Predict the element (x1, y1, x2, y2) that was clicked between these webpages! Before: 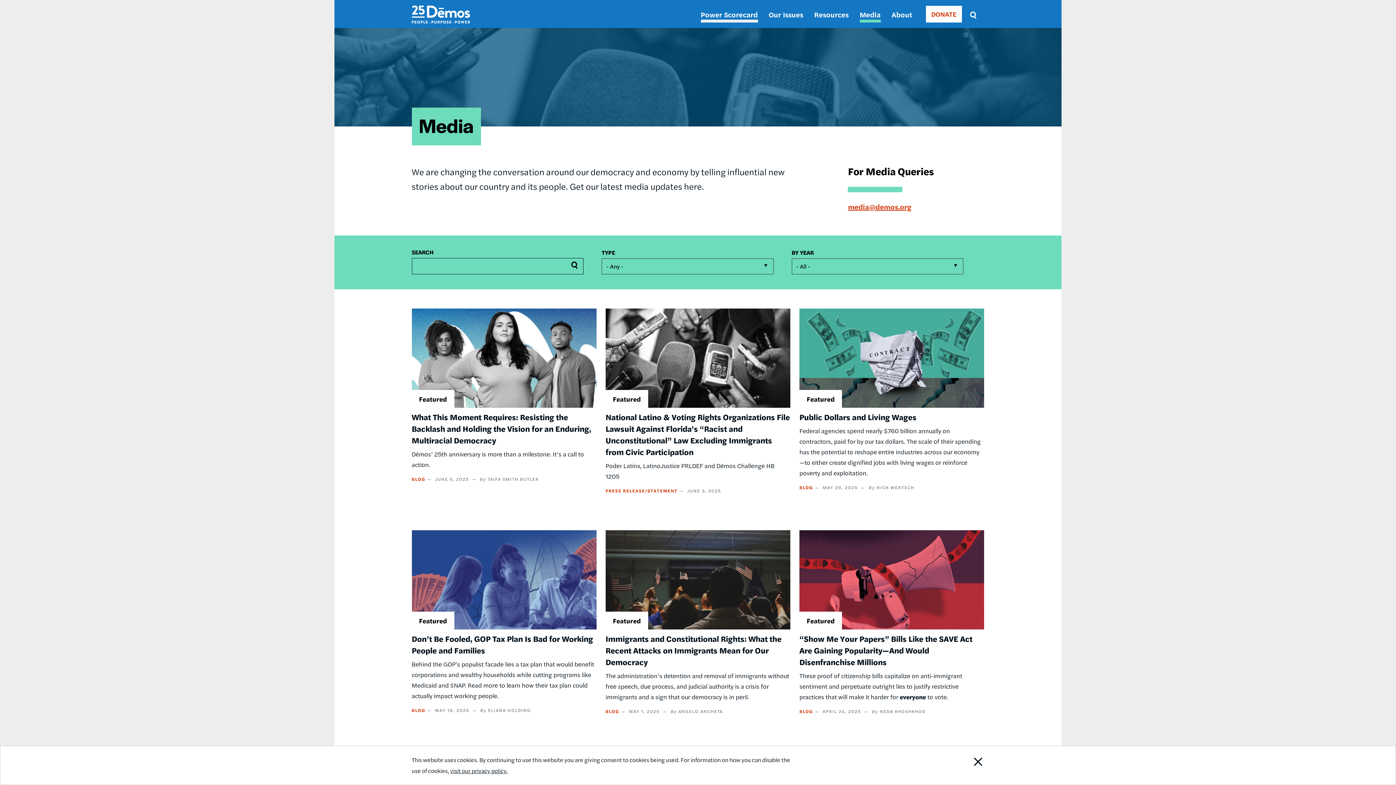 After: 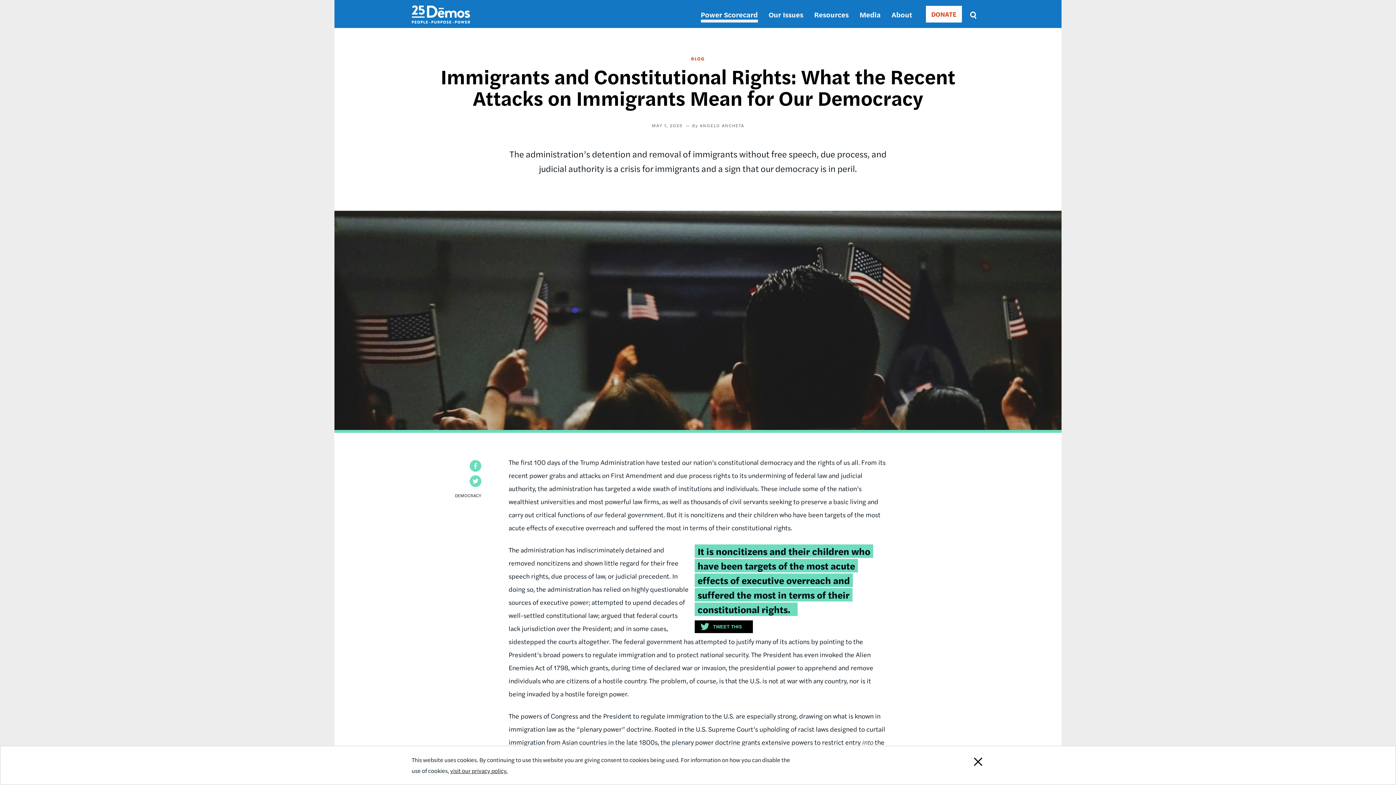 Action: bbox: (605, 633, 781, 668) label: Immigrants and Constitutional Rights: What the Recent Attacks on Immigrants Mean for Our Democracy